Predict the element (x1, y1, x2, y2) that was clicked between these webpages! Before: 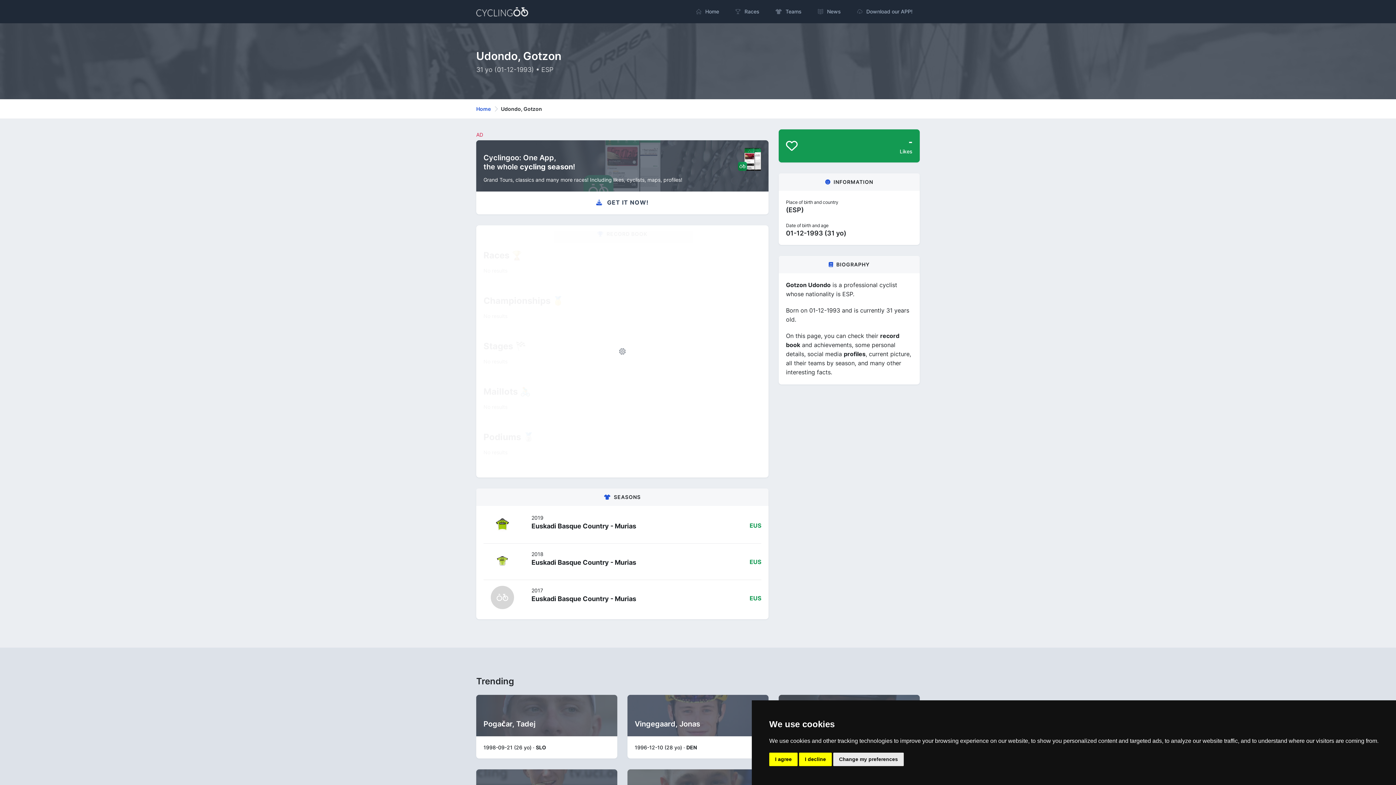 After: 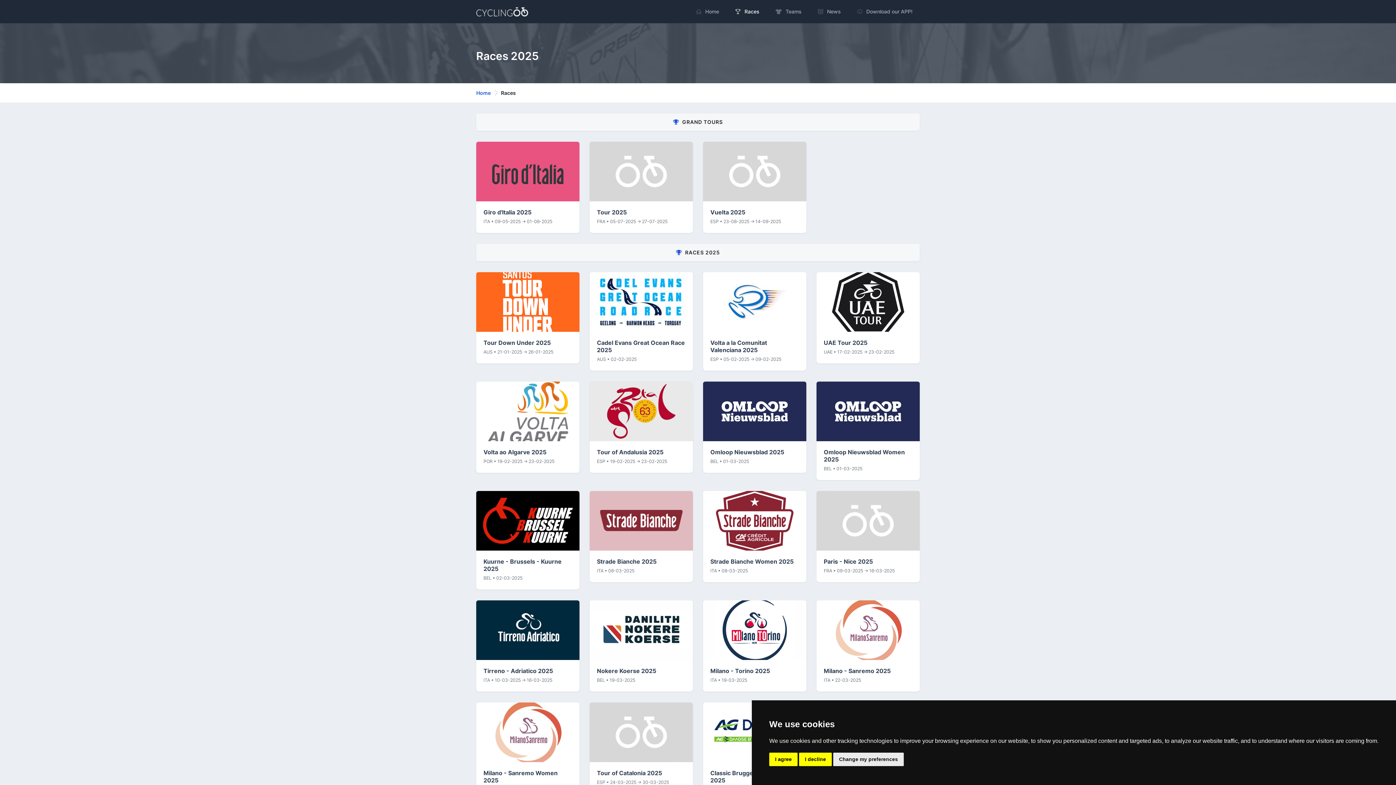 Action: label: Races bbox: (728, 4, 766, 18)